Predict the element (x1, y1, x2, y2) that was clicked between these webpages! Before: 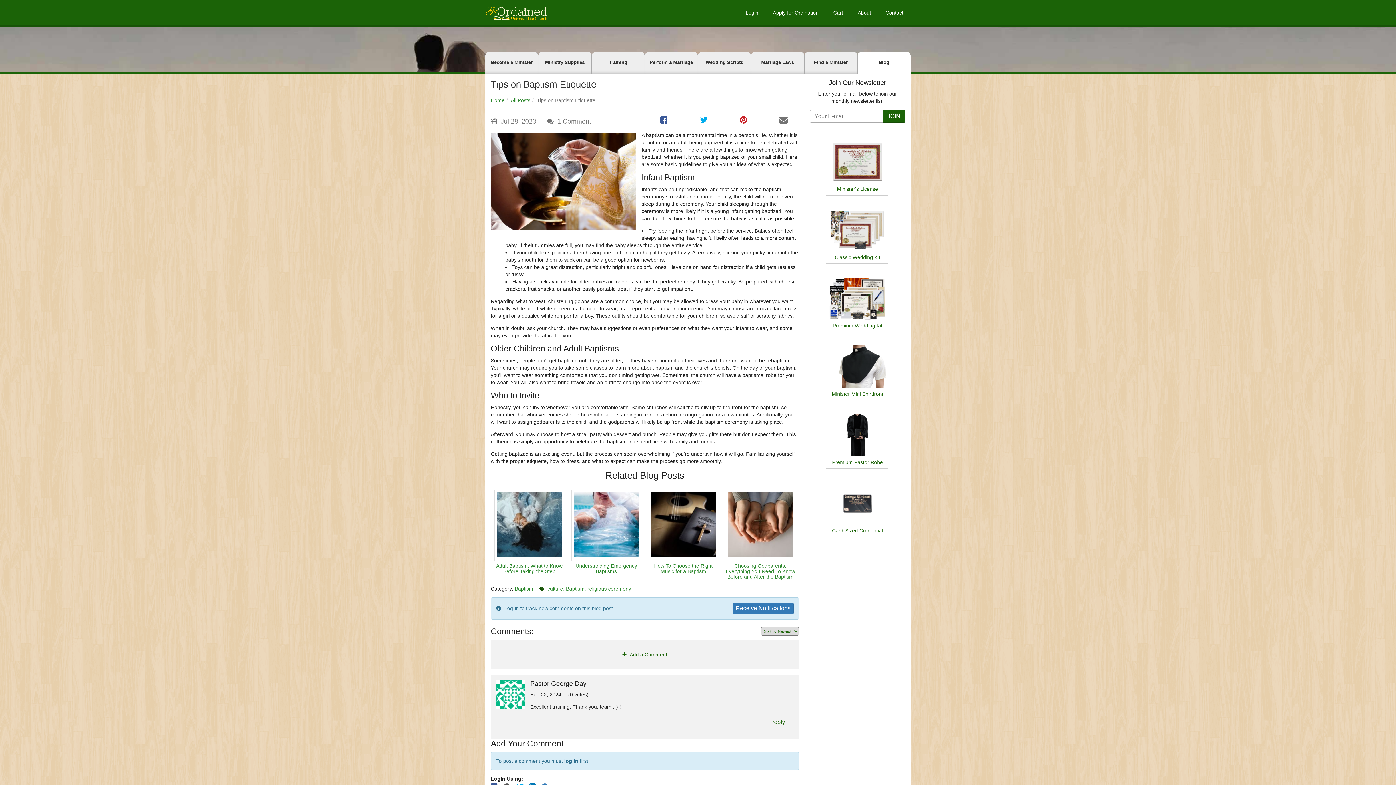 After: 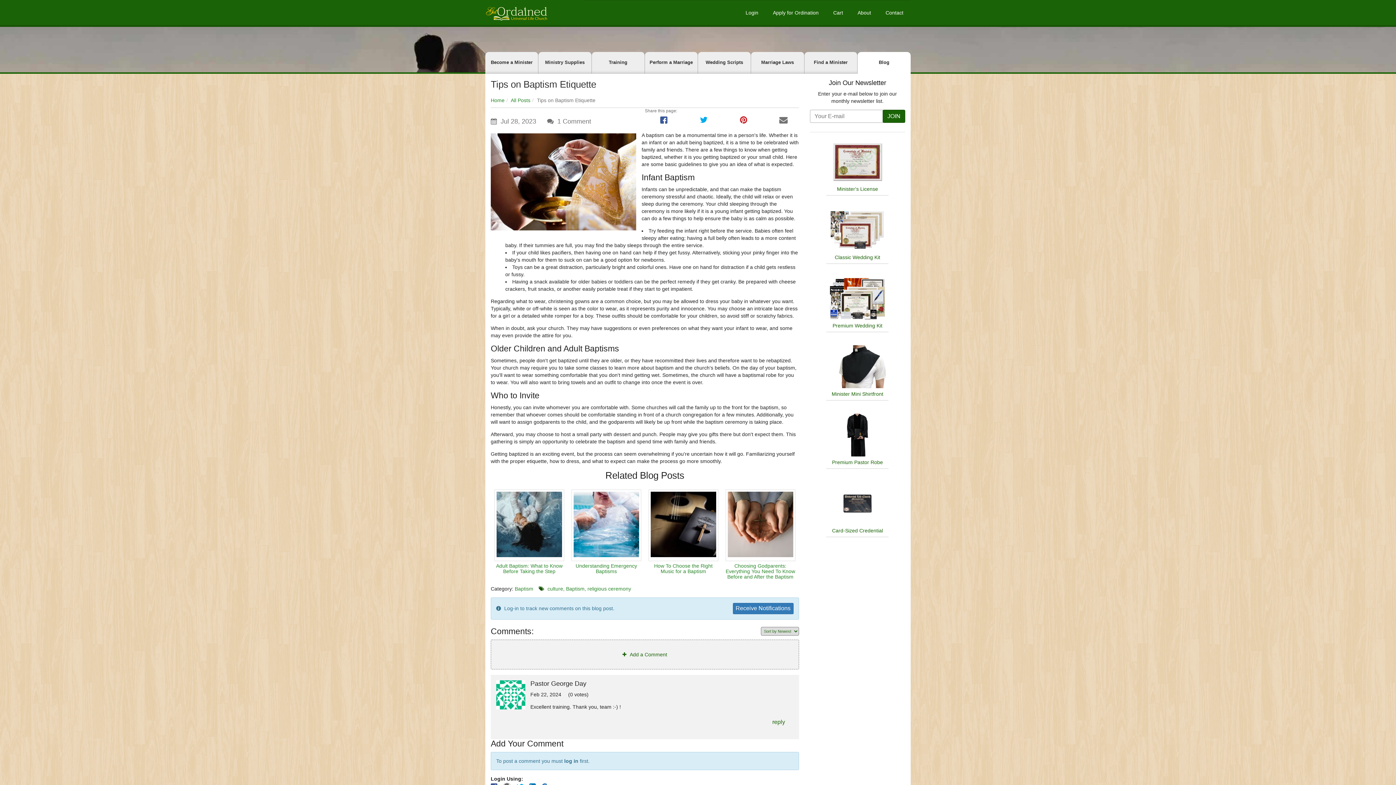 Action: bbox: (738, 113, 751, 126)